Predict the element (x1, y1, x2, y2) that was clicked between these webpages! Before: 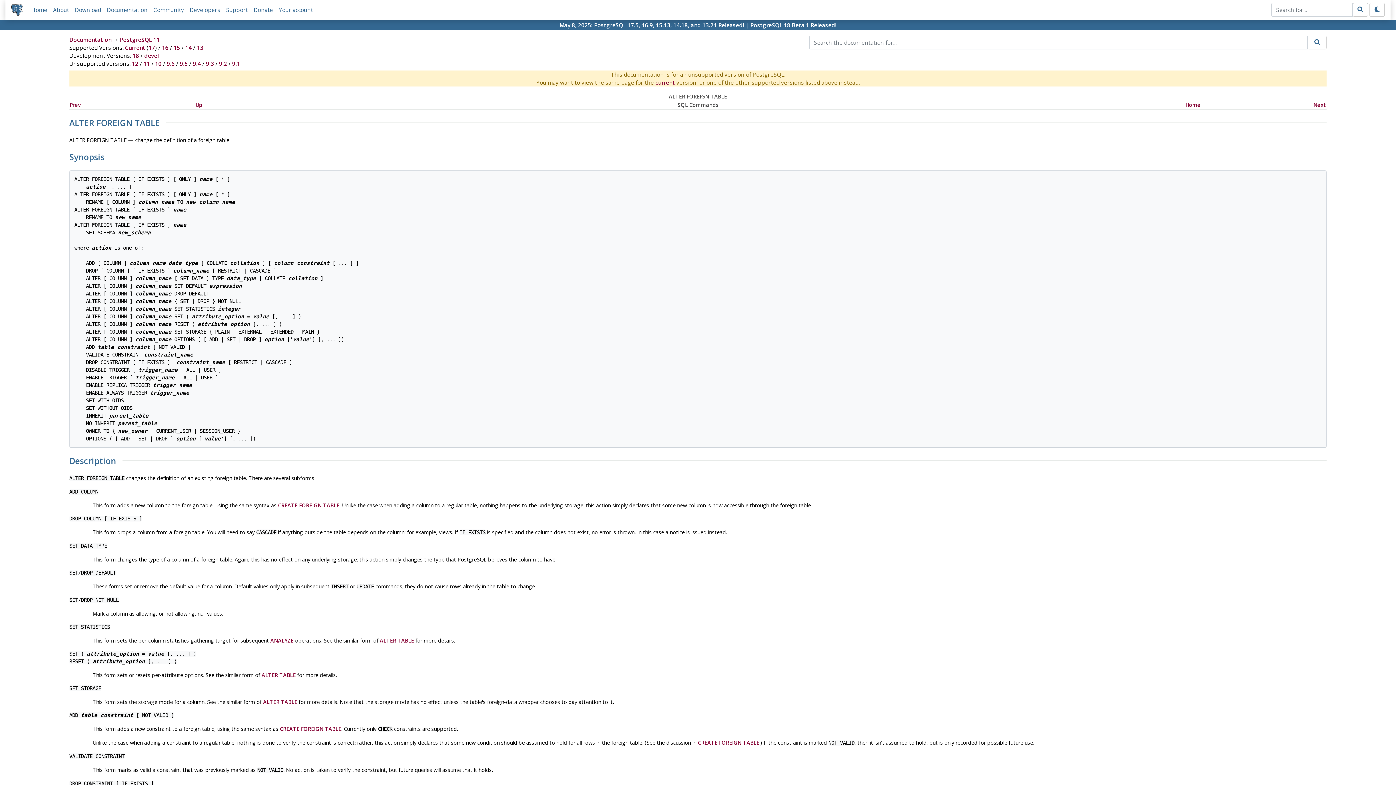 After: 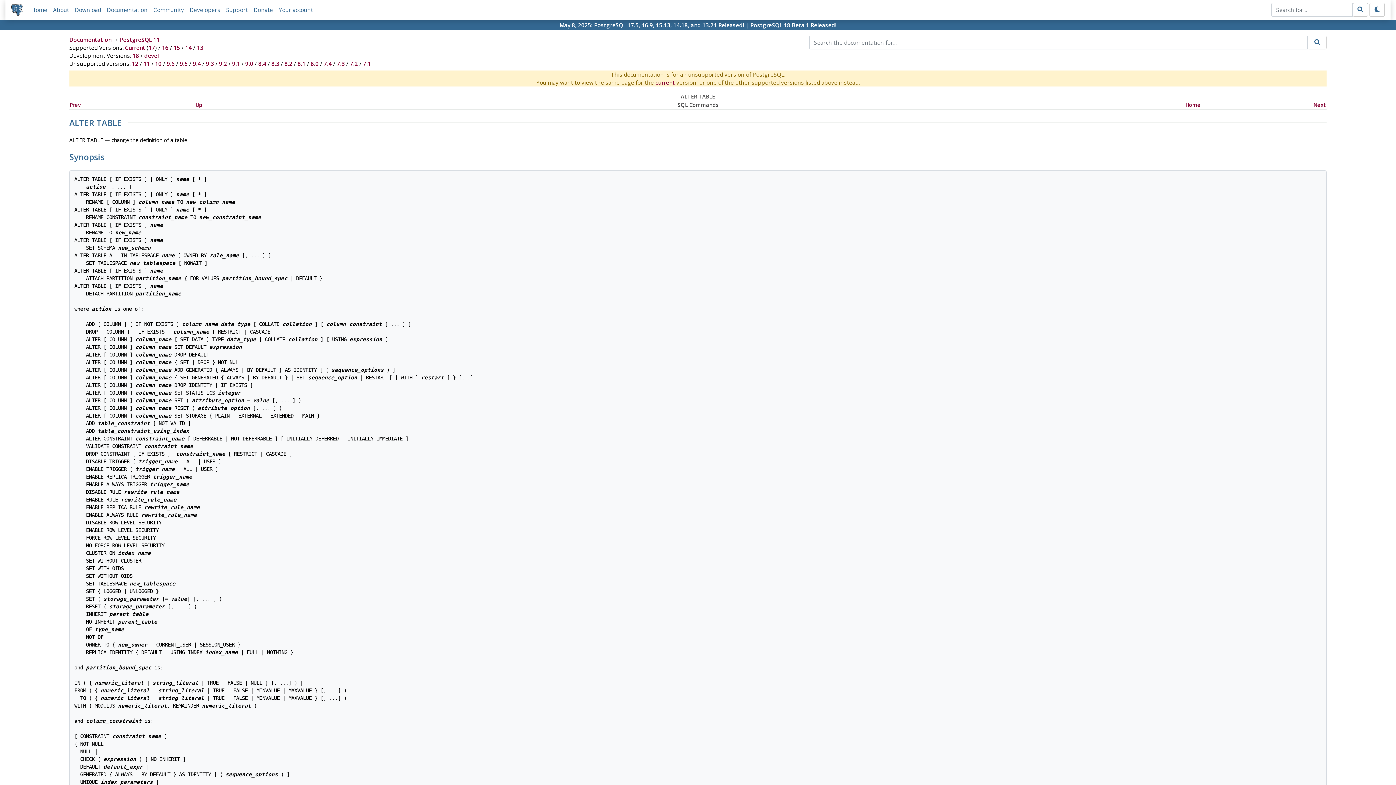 Action: label: ALTER TABLE bbox: (379, 637, 414, 644)